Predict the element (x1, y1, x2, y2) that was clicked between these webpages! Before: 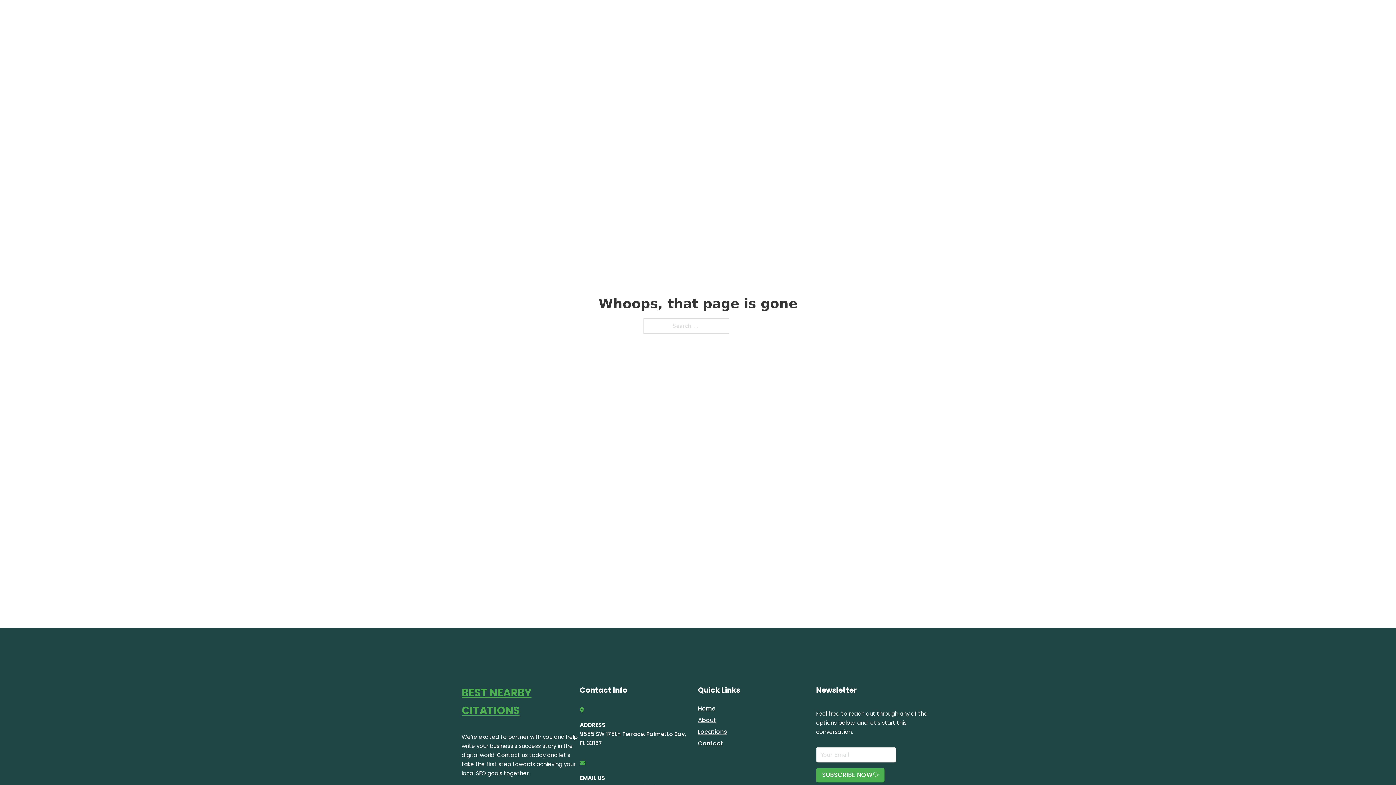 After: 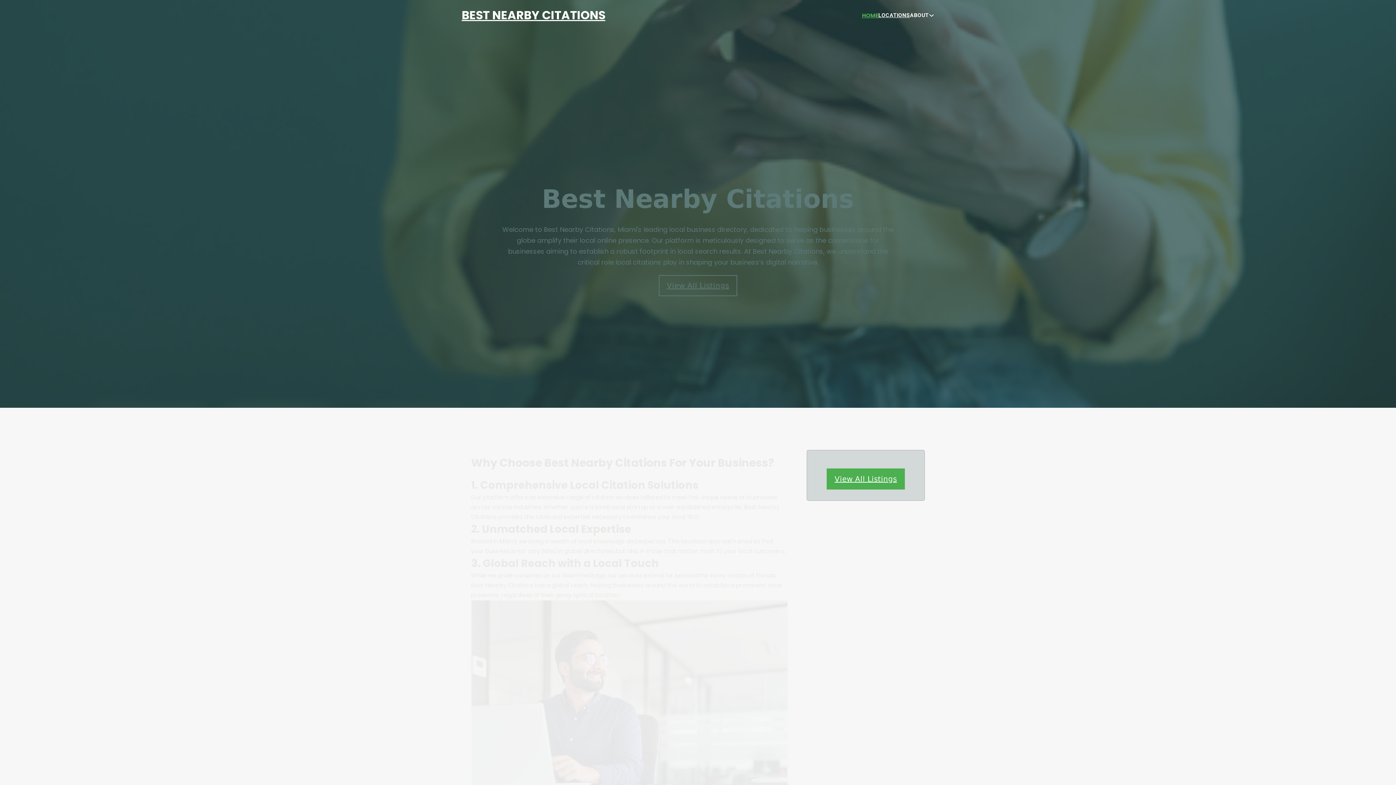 Action: bbox: (461, 5, 605, 25) label: BEST NEARBY CITATIONS